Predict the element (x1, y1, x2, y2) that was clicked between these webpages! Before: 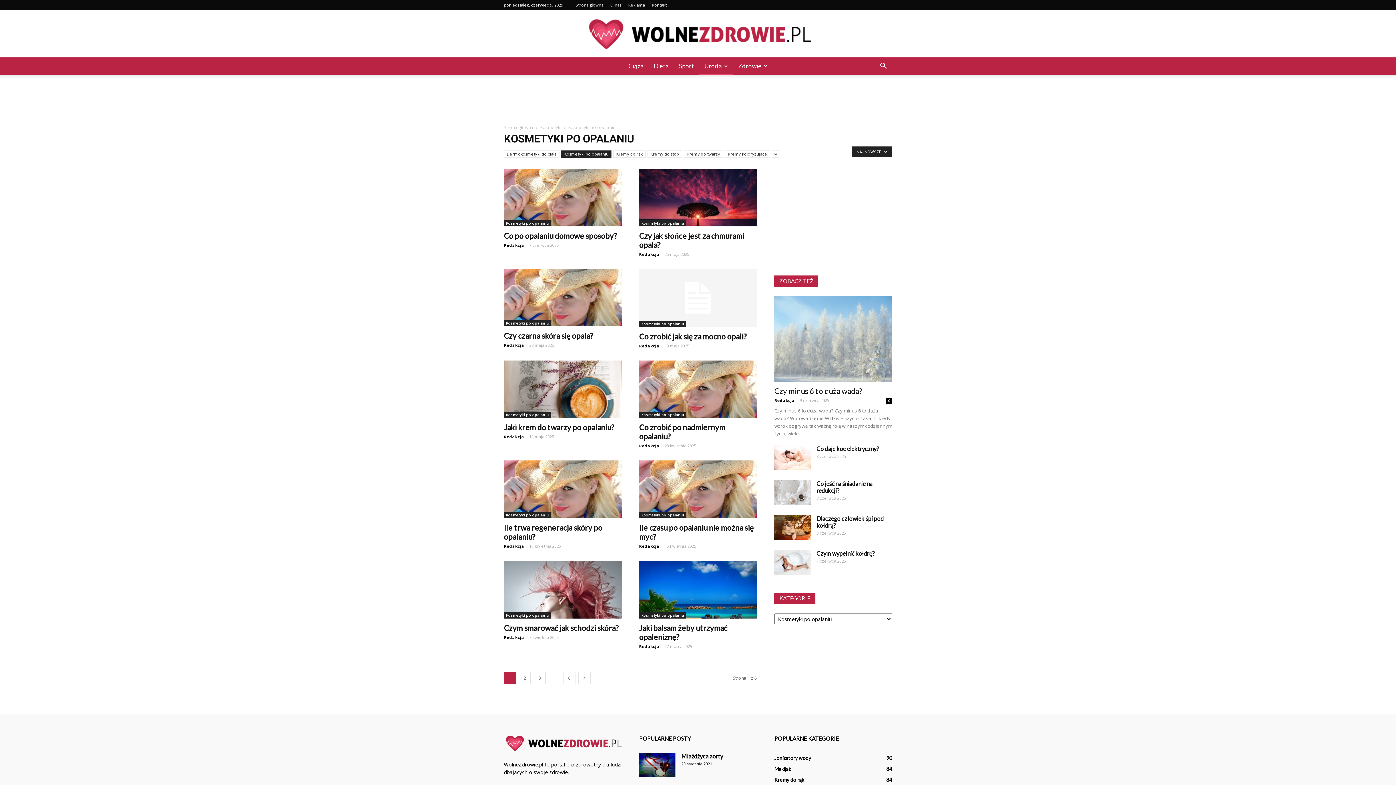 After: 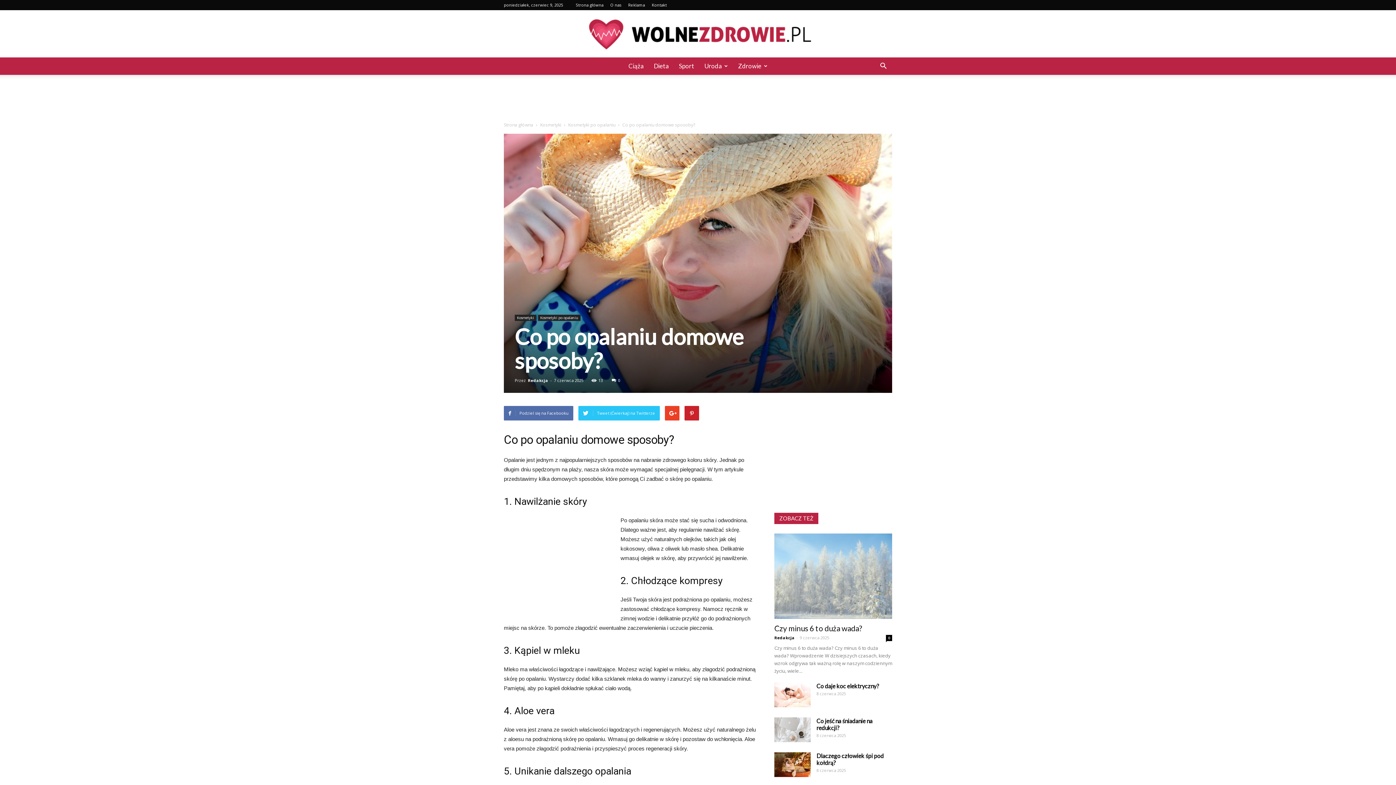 Action: bbox: (504, 231, 616, 240) label: Co po opalaniu domowe sposoby?